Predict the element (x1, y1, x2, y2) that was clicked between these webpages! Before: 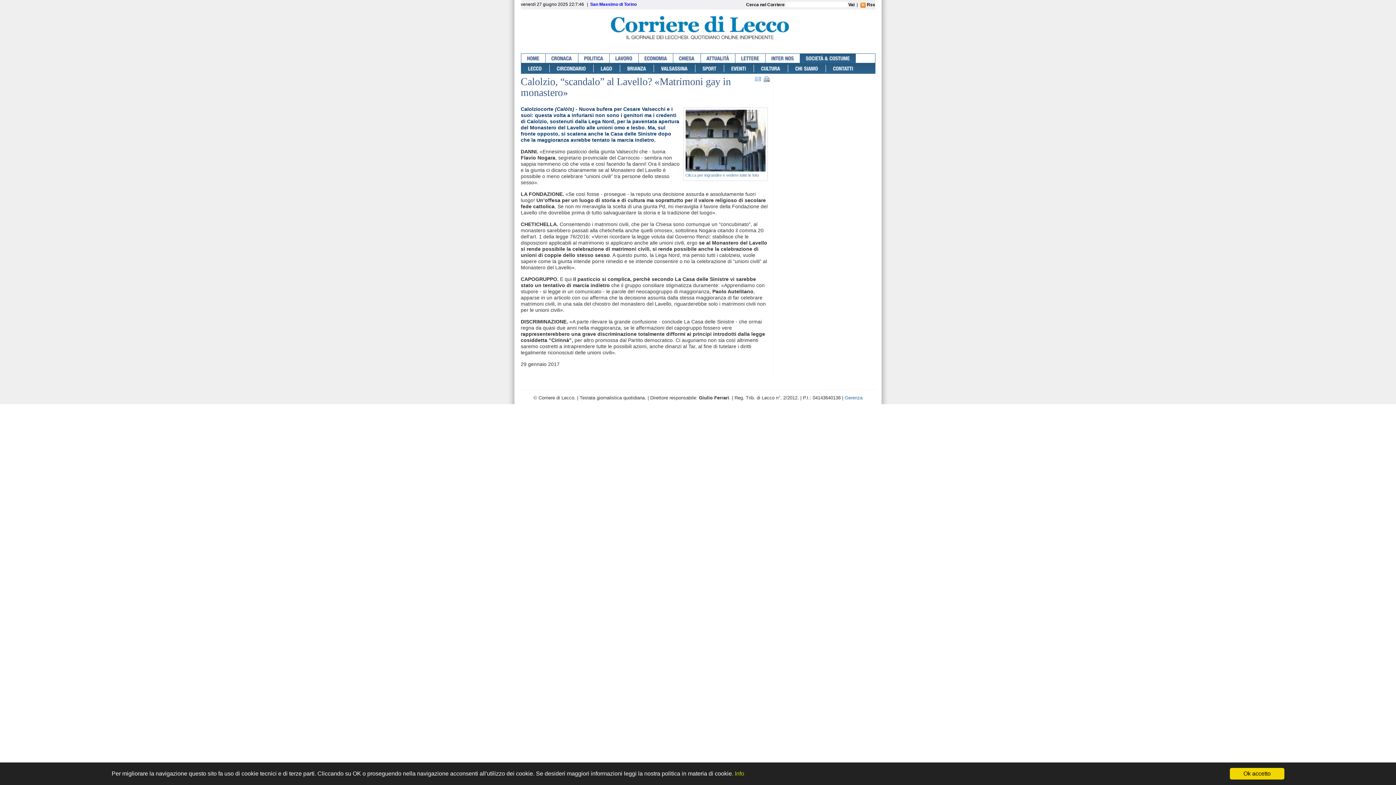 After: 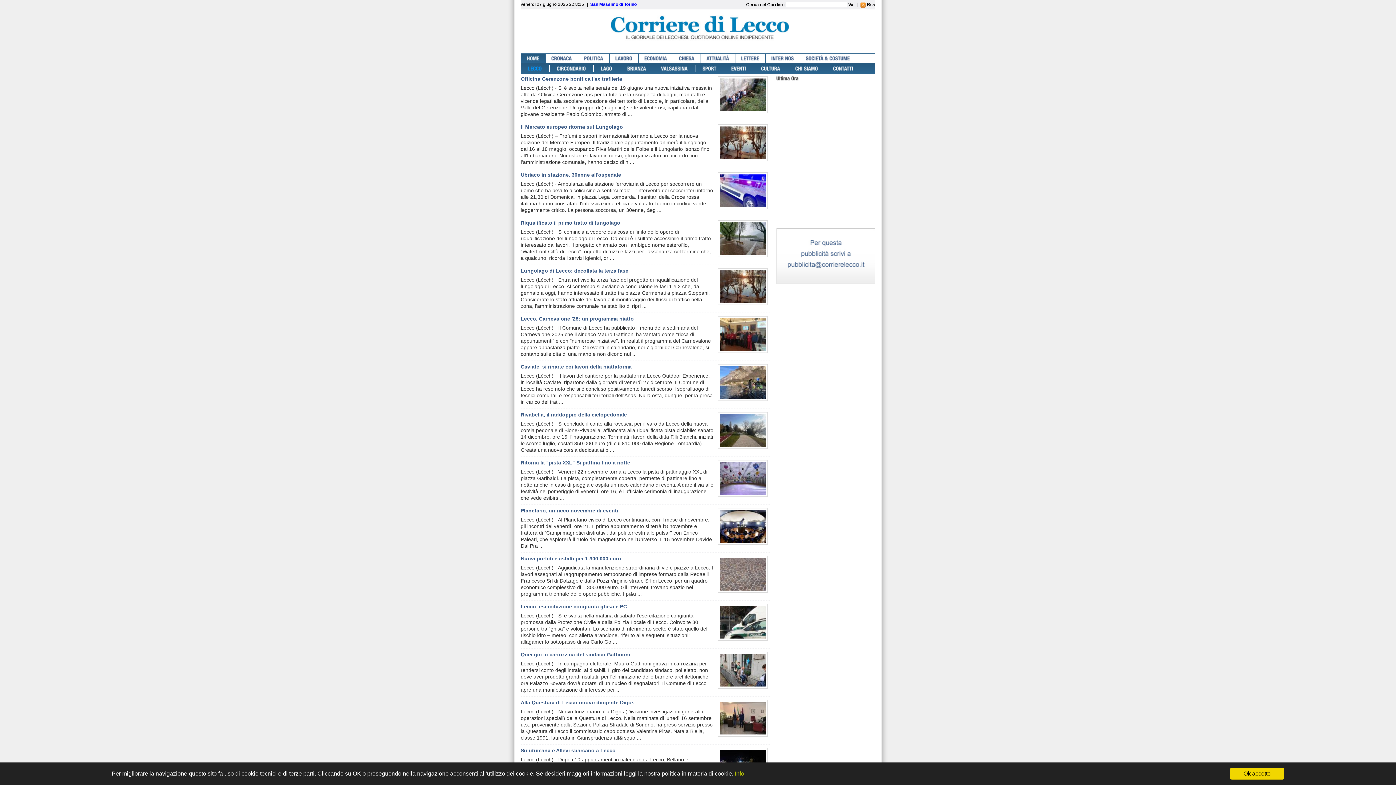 Action: label: LECCO bbox: (520, 64, 549, 72)